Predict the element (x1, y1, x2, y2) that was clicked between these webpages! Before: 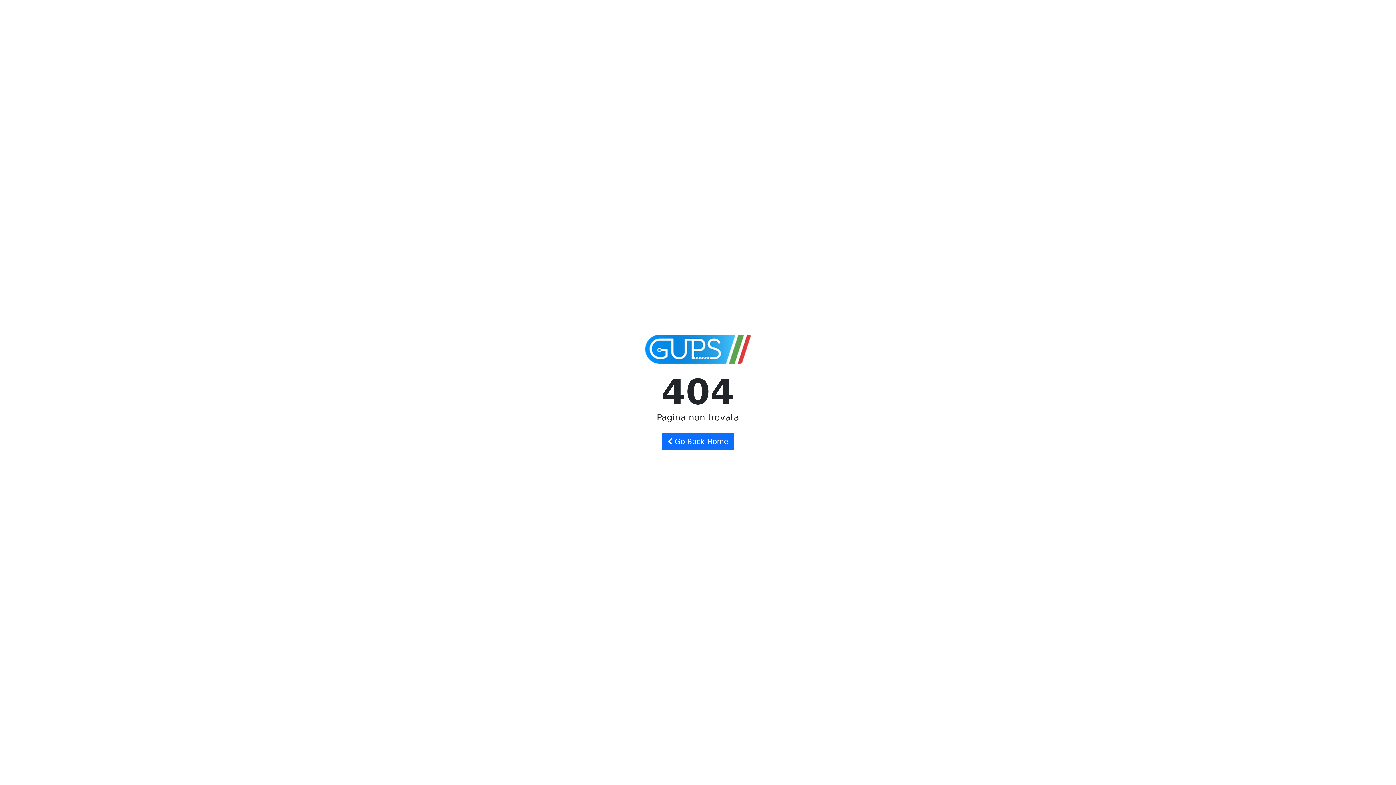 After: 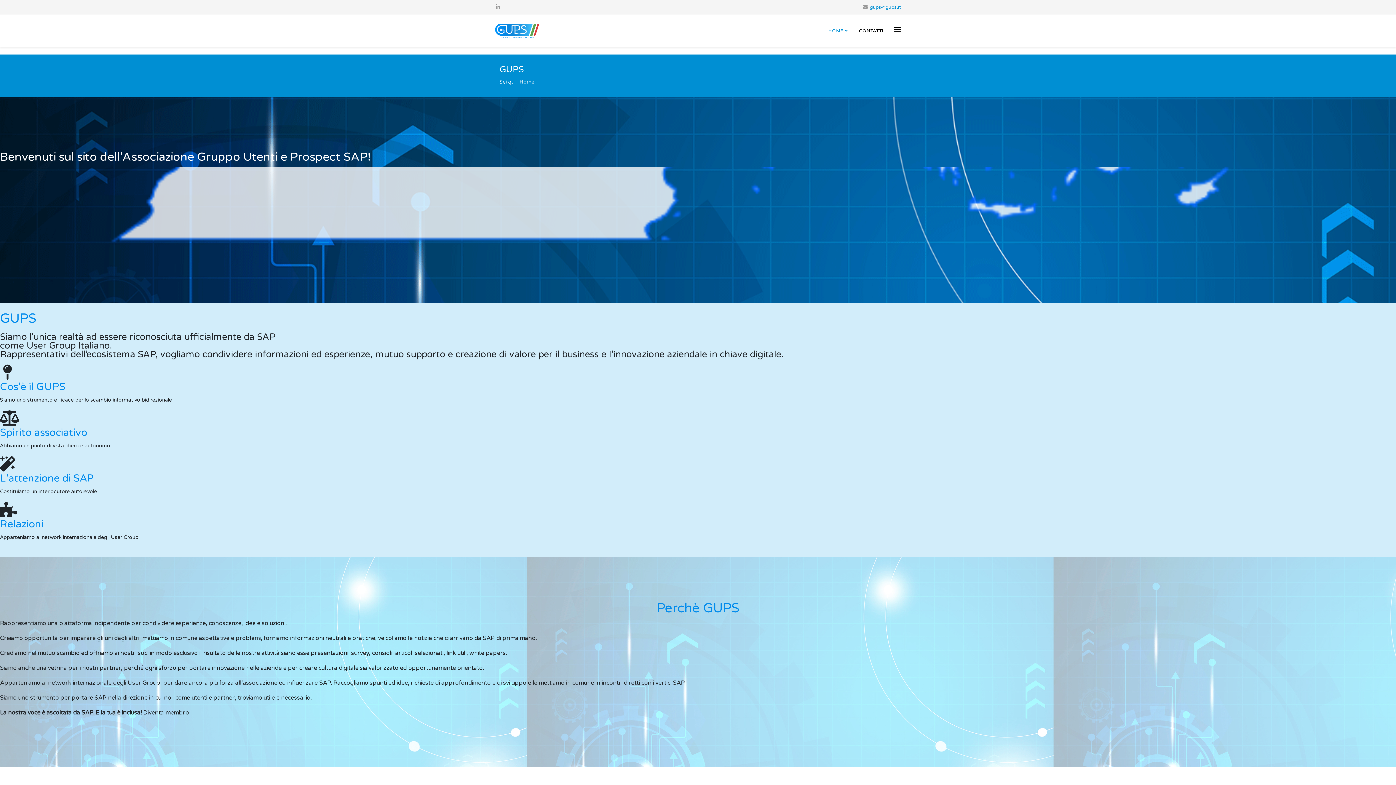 Action: bbox: (661, 433, 734, 450) label:  Go Back Home